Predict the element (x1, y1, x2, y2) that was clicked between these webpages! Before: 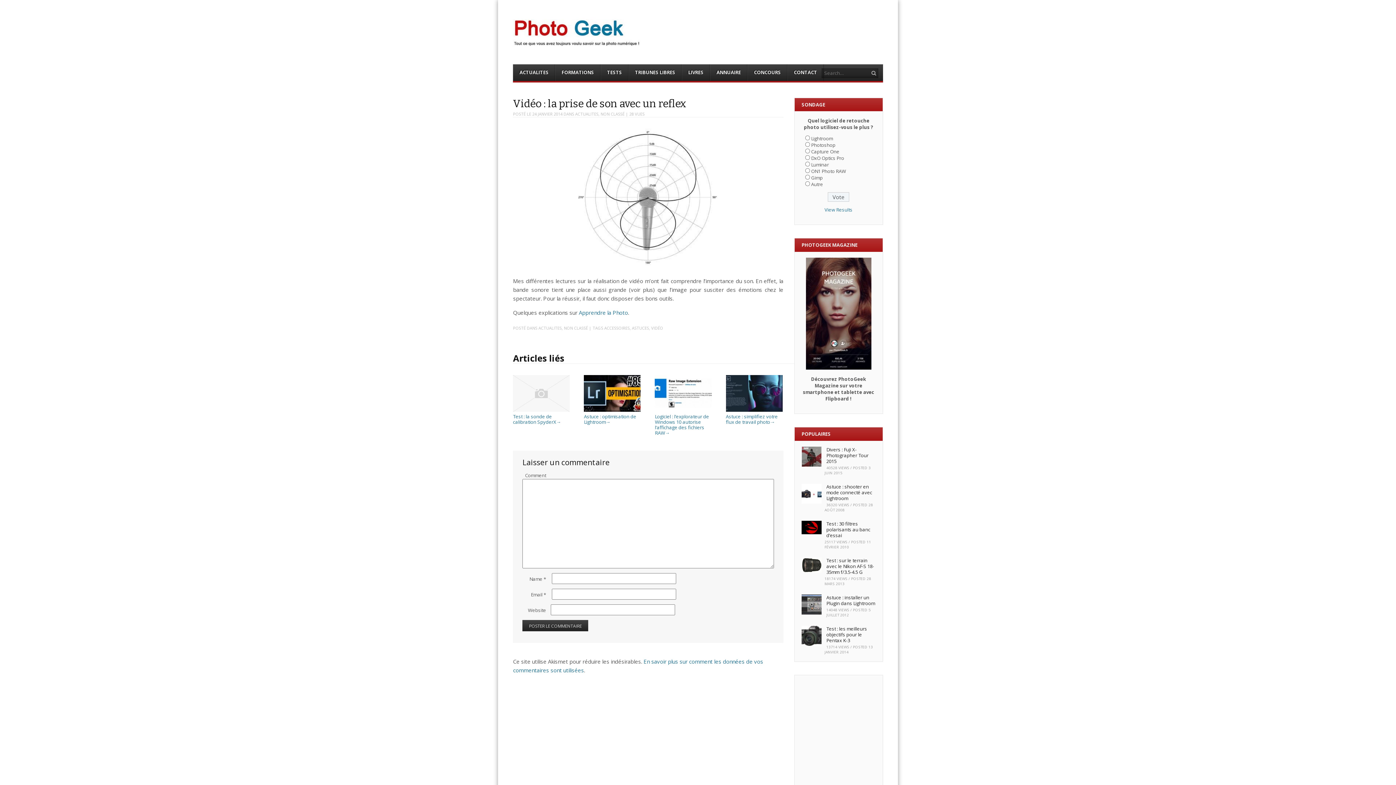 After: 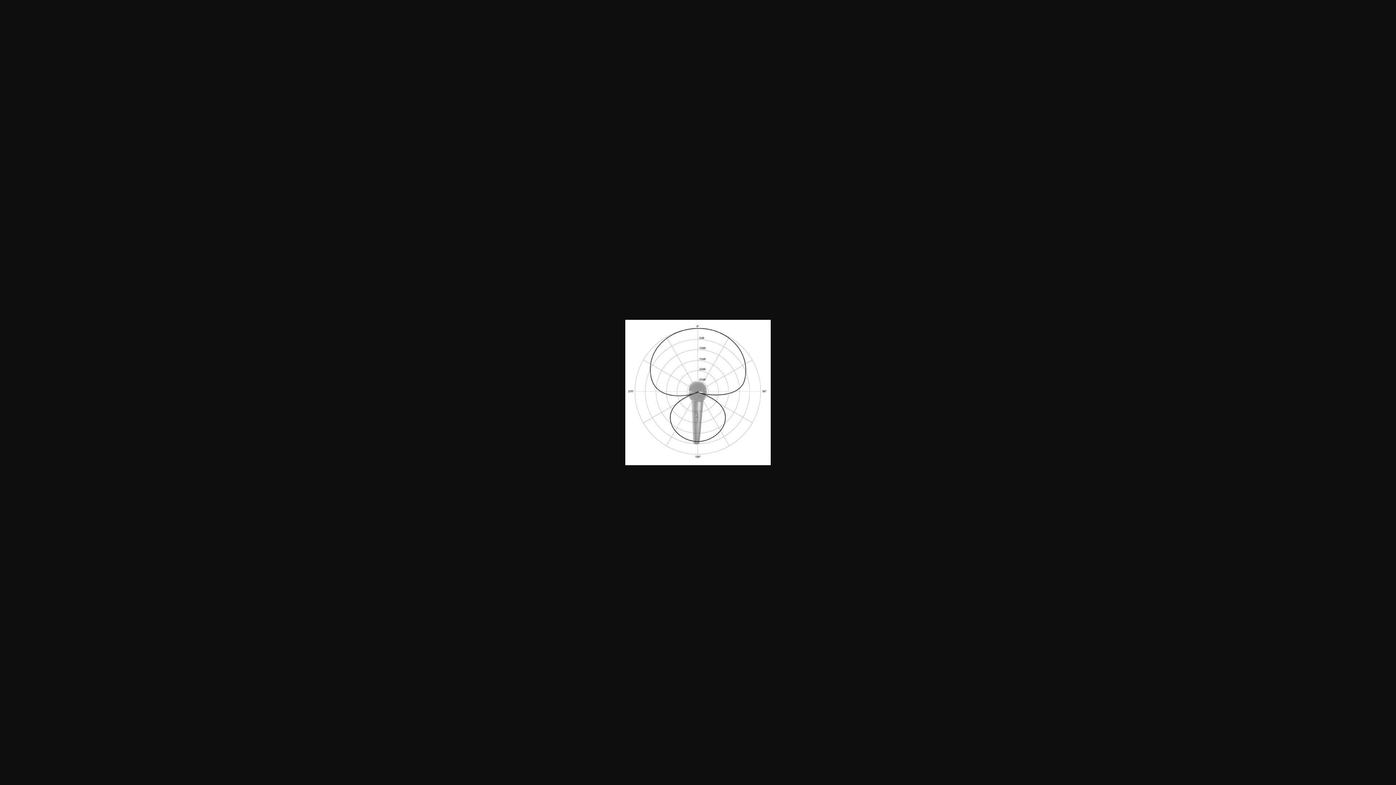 Action: bbox: (513, 125, 783, 271)